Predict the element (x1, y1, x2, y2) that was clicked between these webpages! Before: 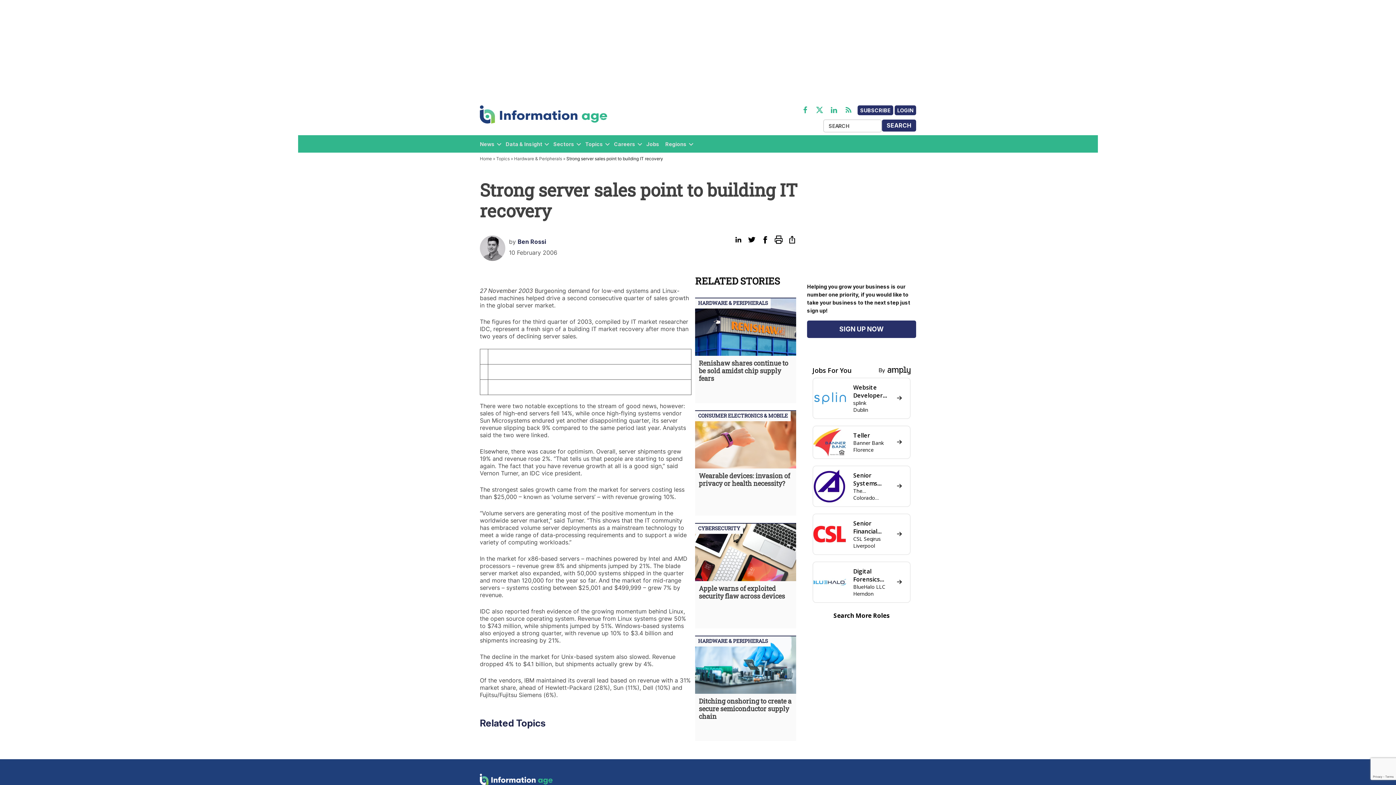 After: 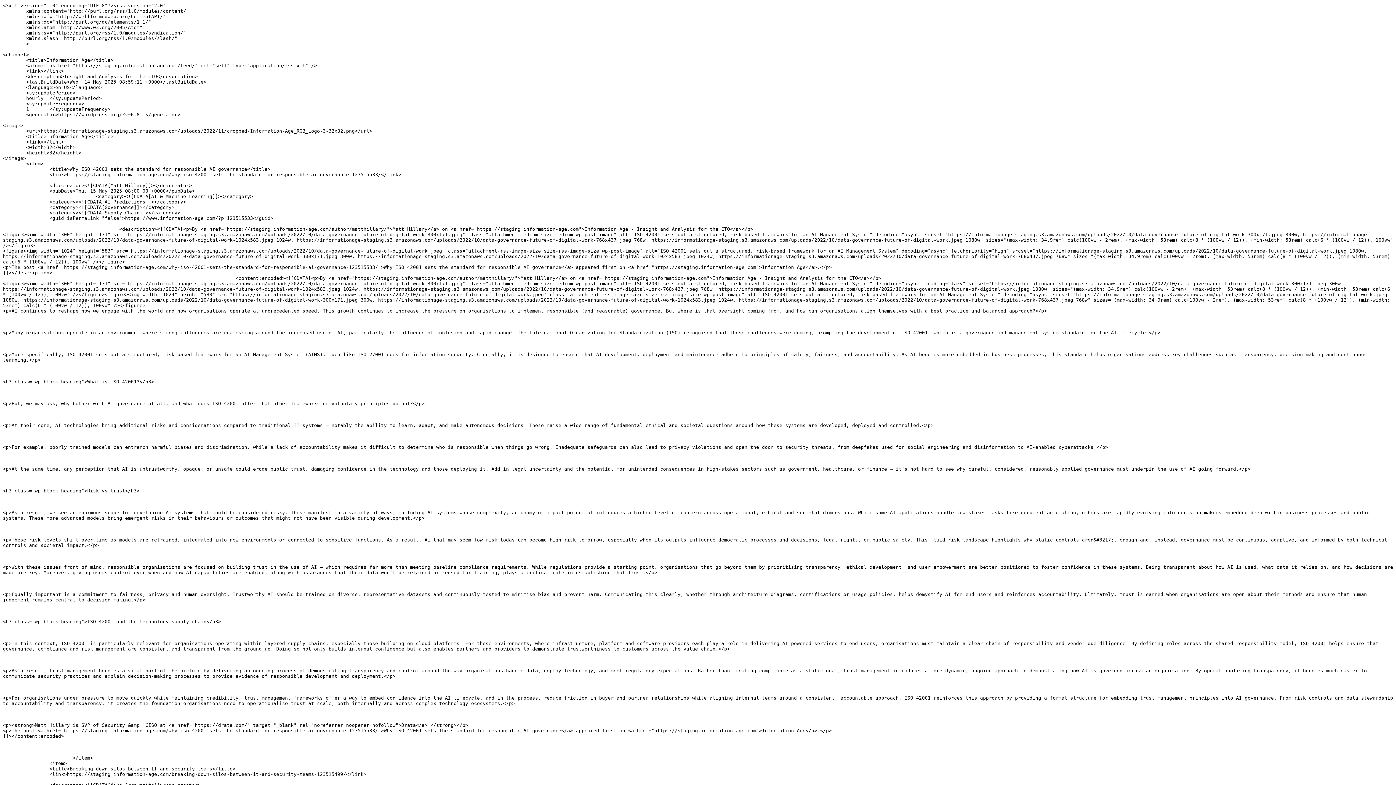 Action: bbox: (845, 106, 852, 115)